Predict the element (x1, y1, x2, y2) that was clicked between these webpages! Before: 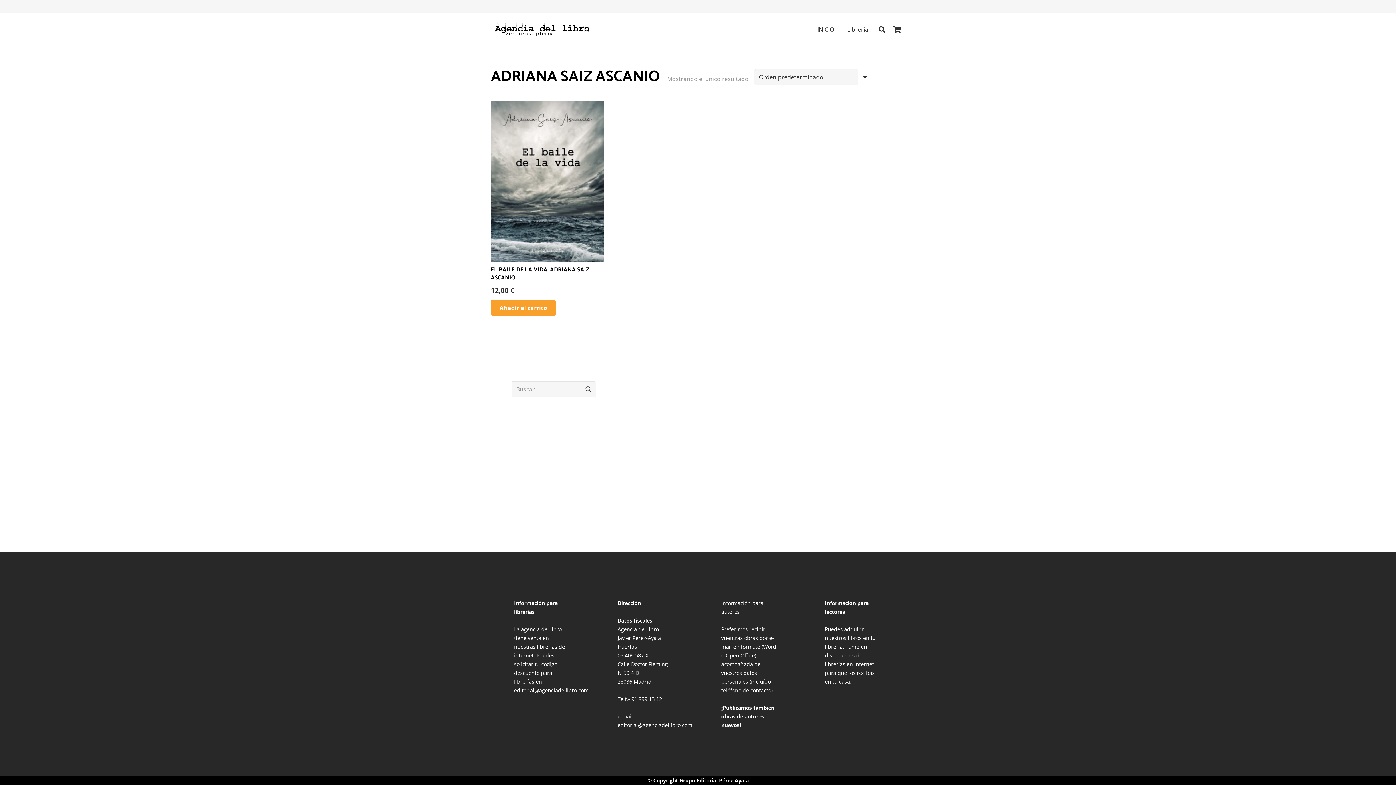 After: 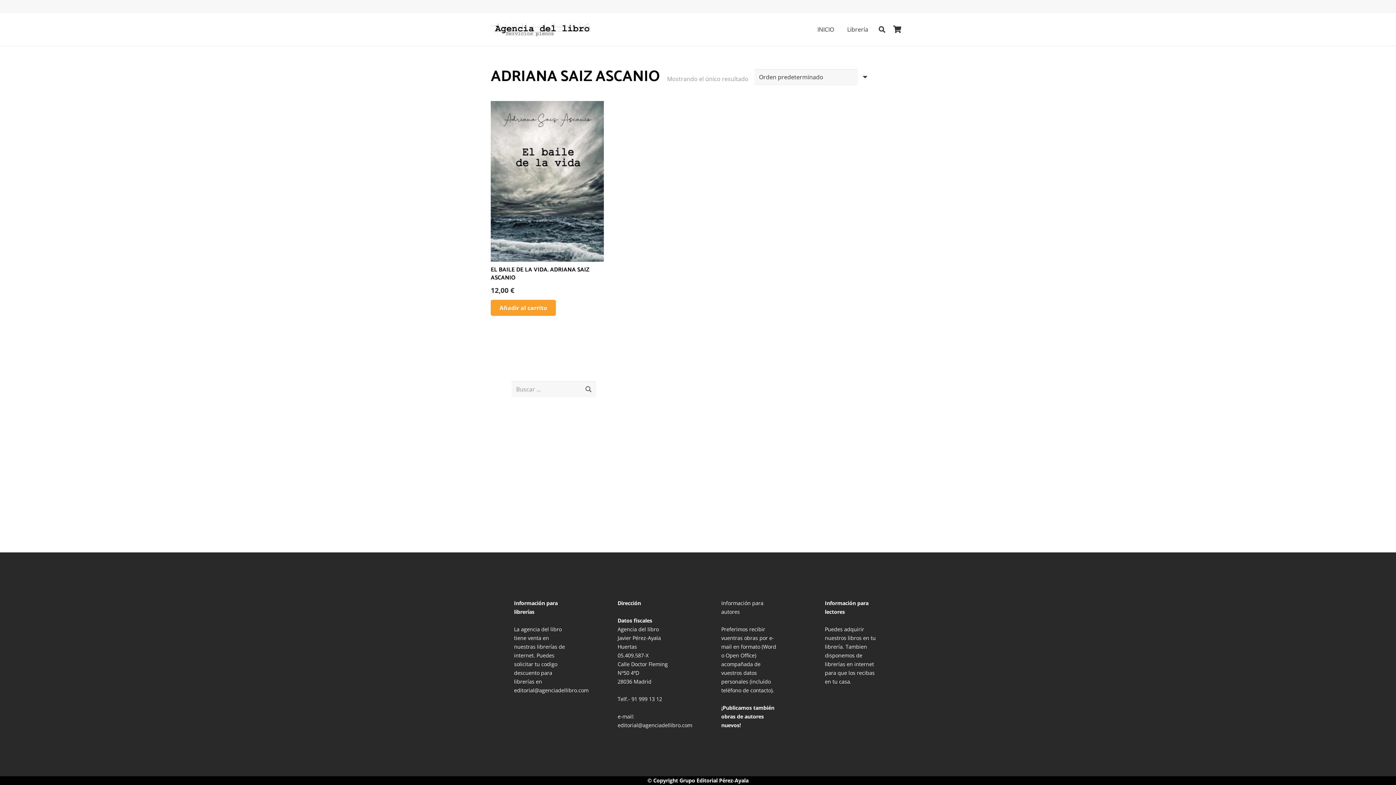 Action: bbox: (617, 722, 692, 729) label: editorial@agenciadellibro.com